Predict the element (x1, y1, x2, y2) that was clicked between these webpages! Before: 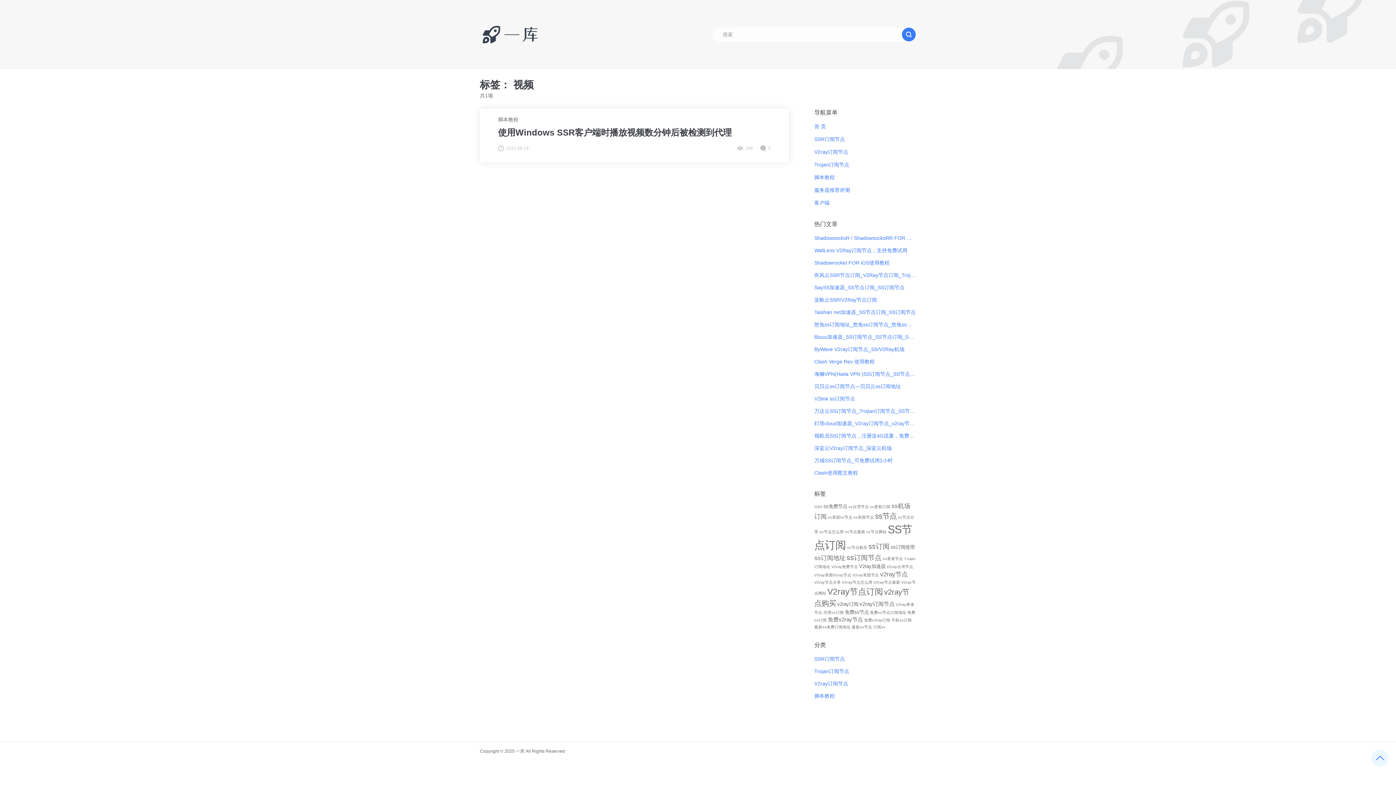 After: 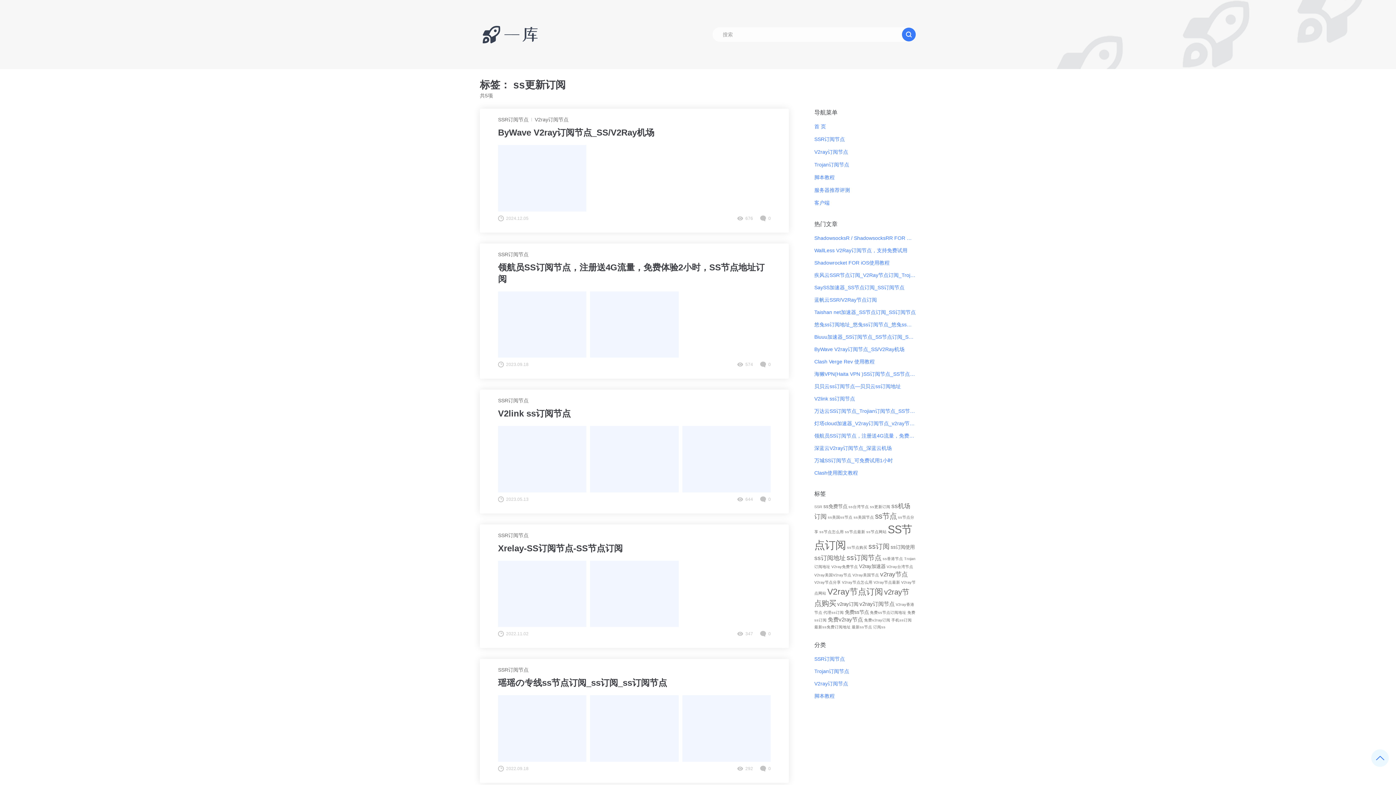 Action: bbox: (870, 504, 890, 509) label: ss更新订阅 (5 项)